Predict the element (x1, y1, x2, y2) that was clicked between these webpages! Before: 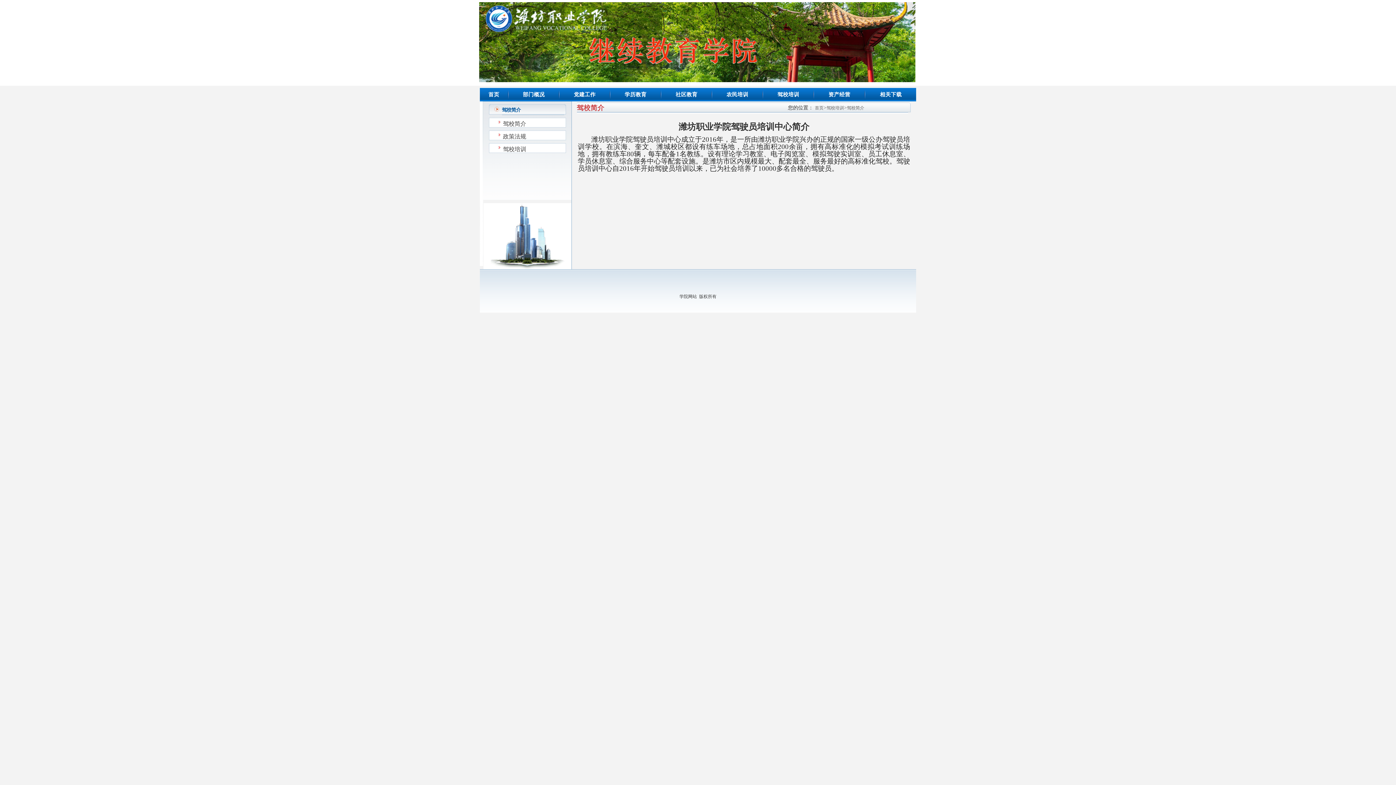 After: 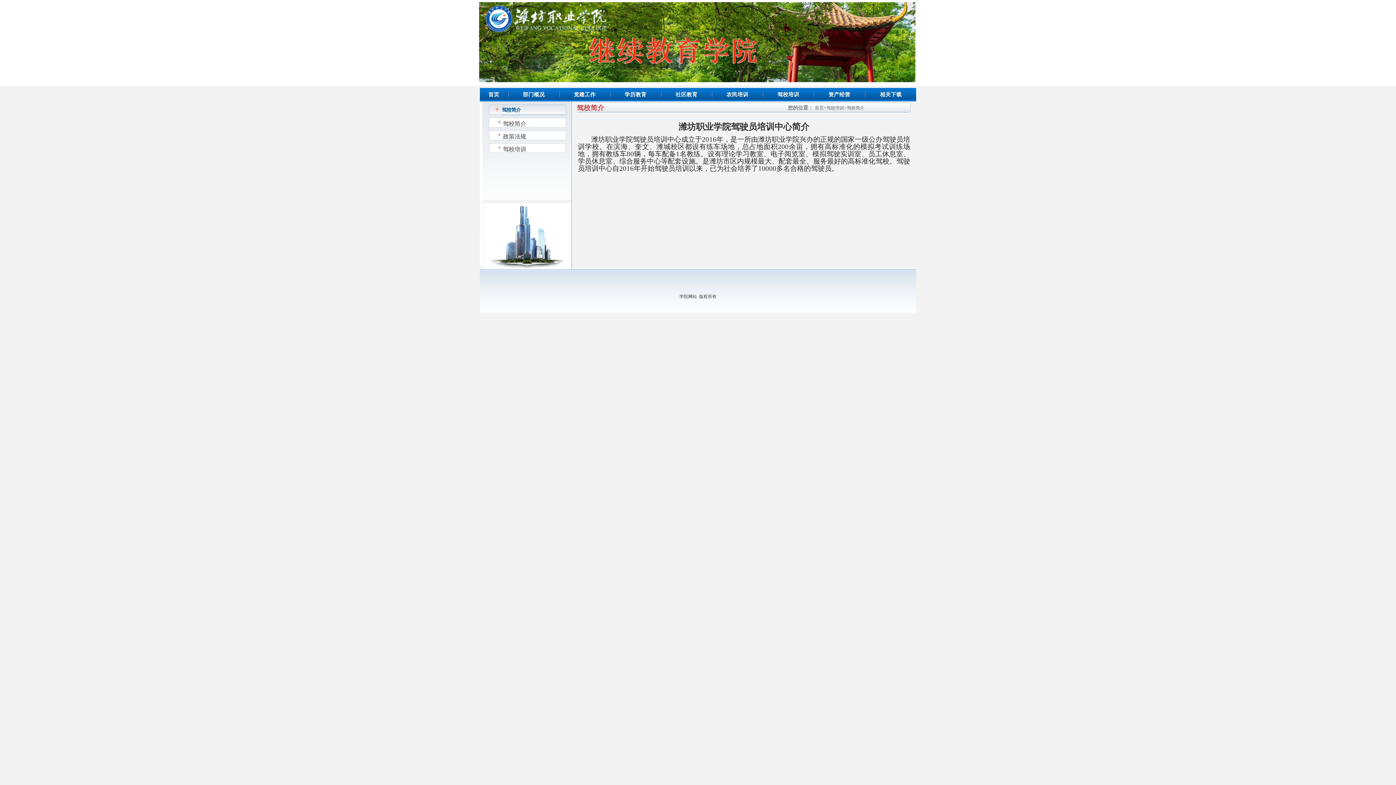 Action: bbox: (826, 105, 844, 110) label: 驾校培训